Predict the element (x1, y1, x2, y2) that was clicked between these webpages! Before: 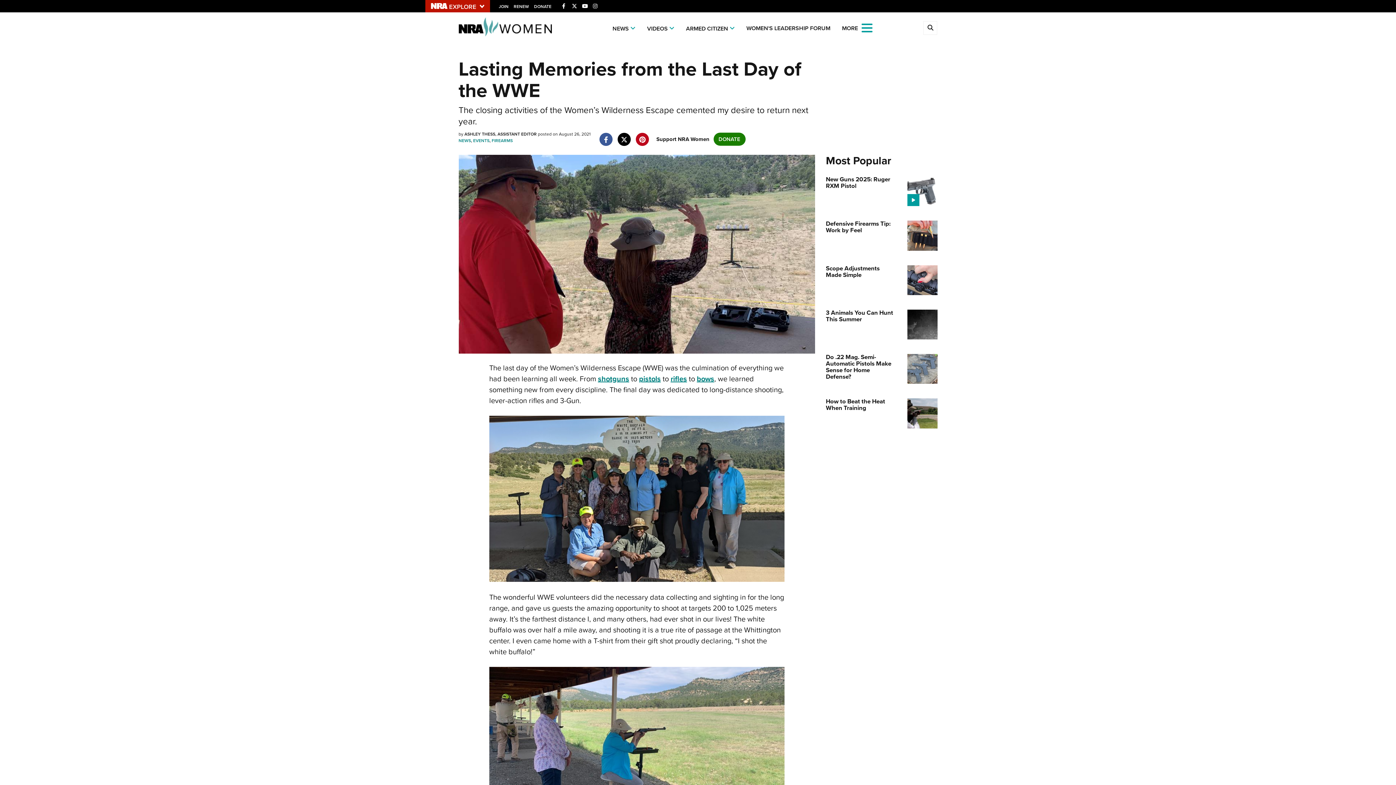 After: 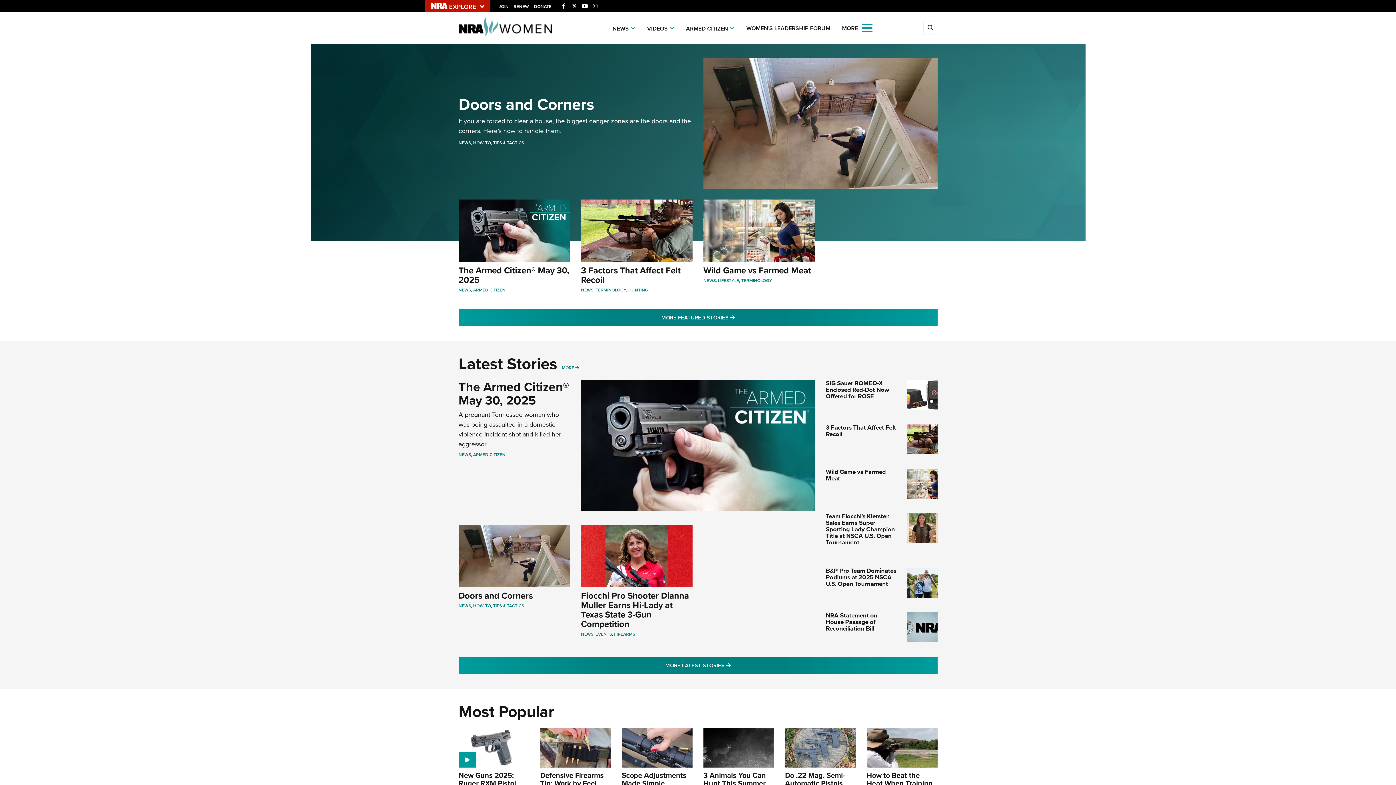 Action: bbox: (458, 17, 551, 37)